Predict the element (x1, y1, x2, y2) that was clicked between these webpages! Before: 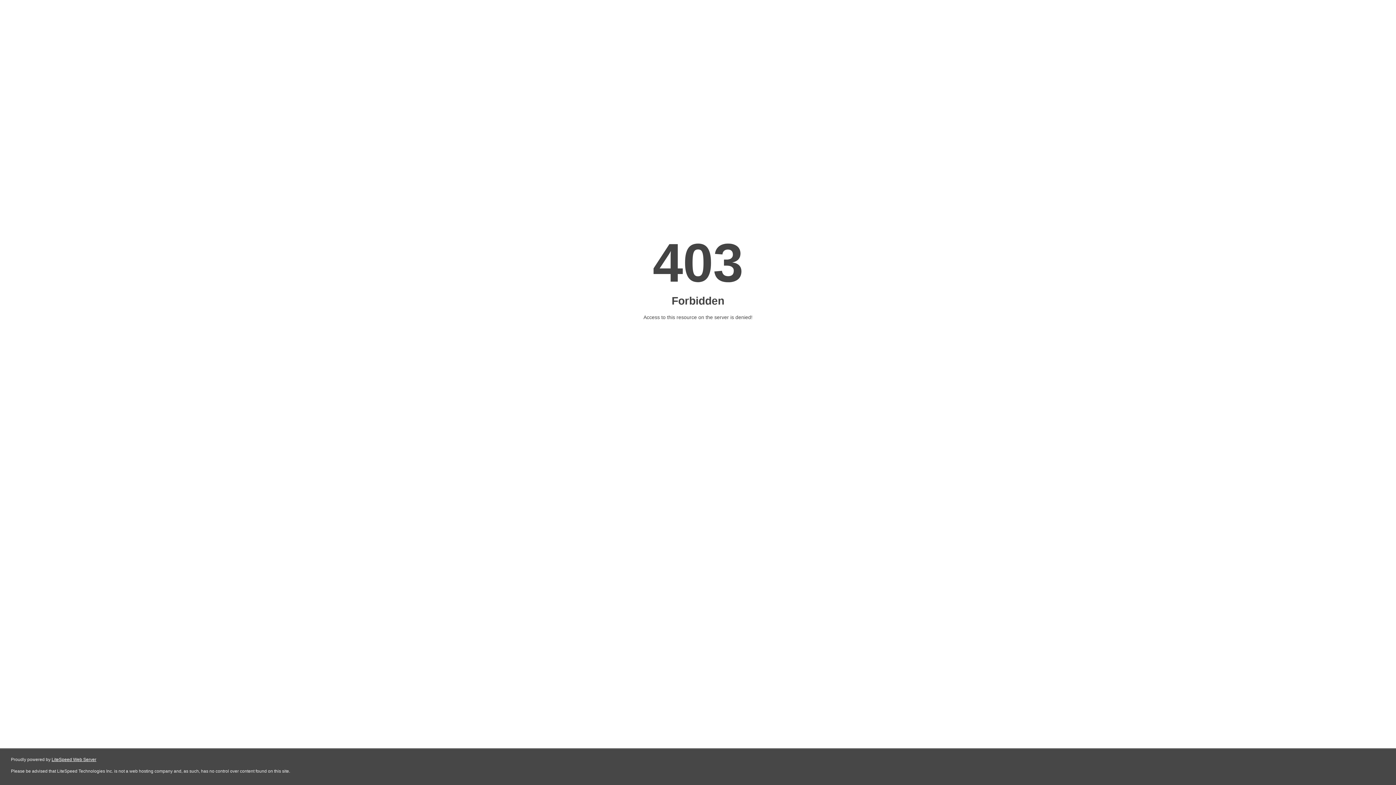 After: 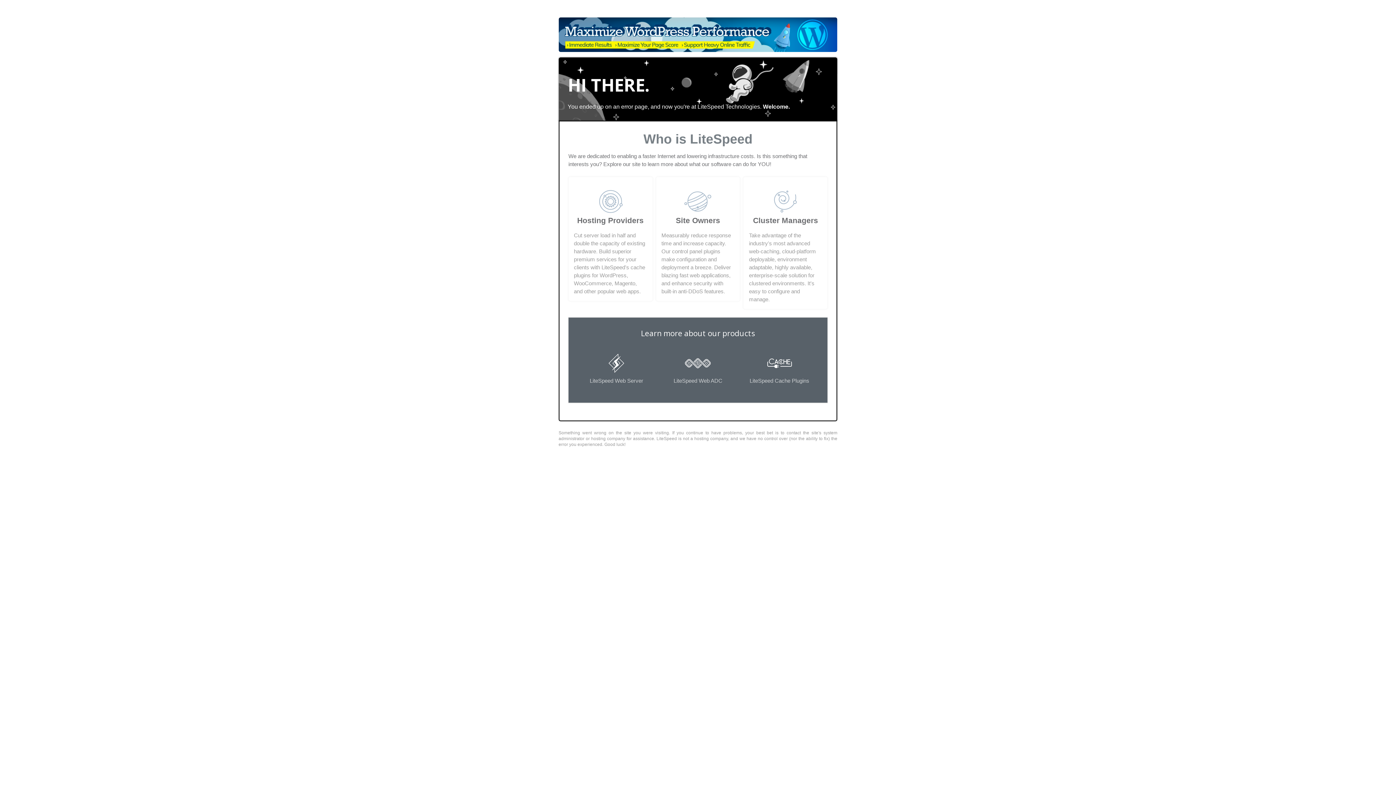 Action: label: LiteSpeed Web Server bbox: (51, 757, 96, 762)